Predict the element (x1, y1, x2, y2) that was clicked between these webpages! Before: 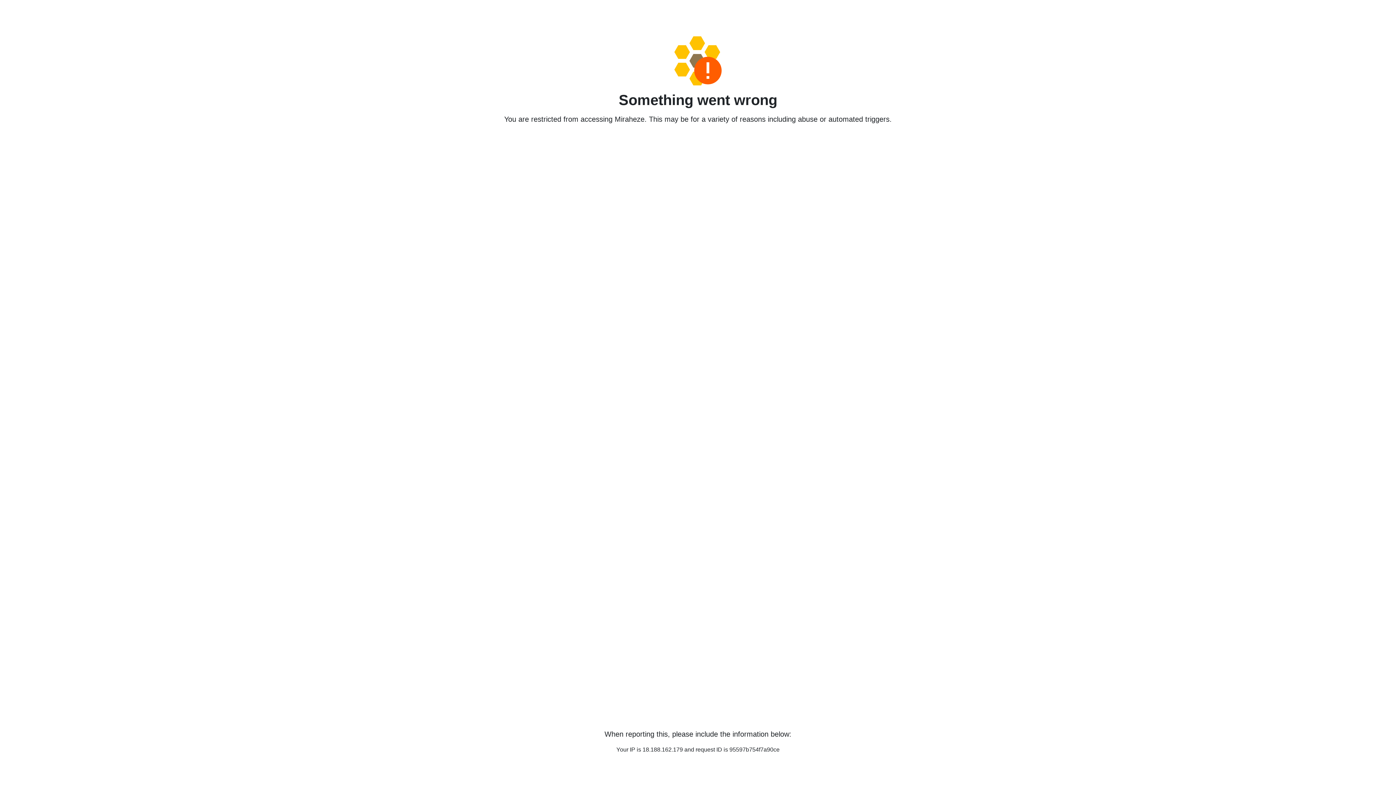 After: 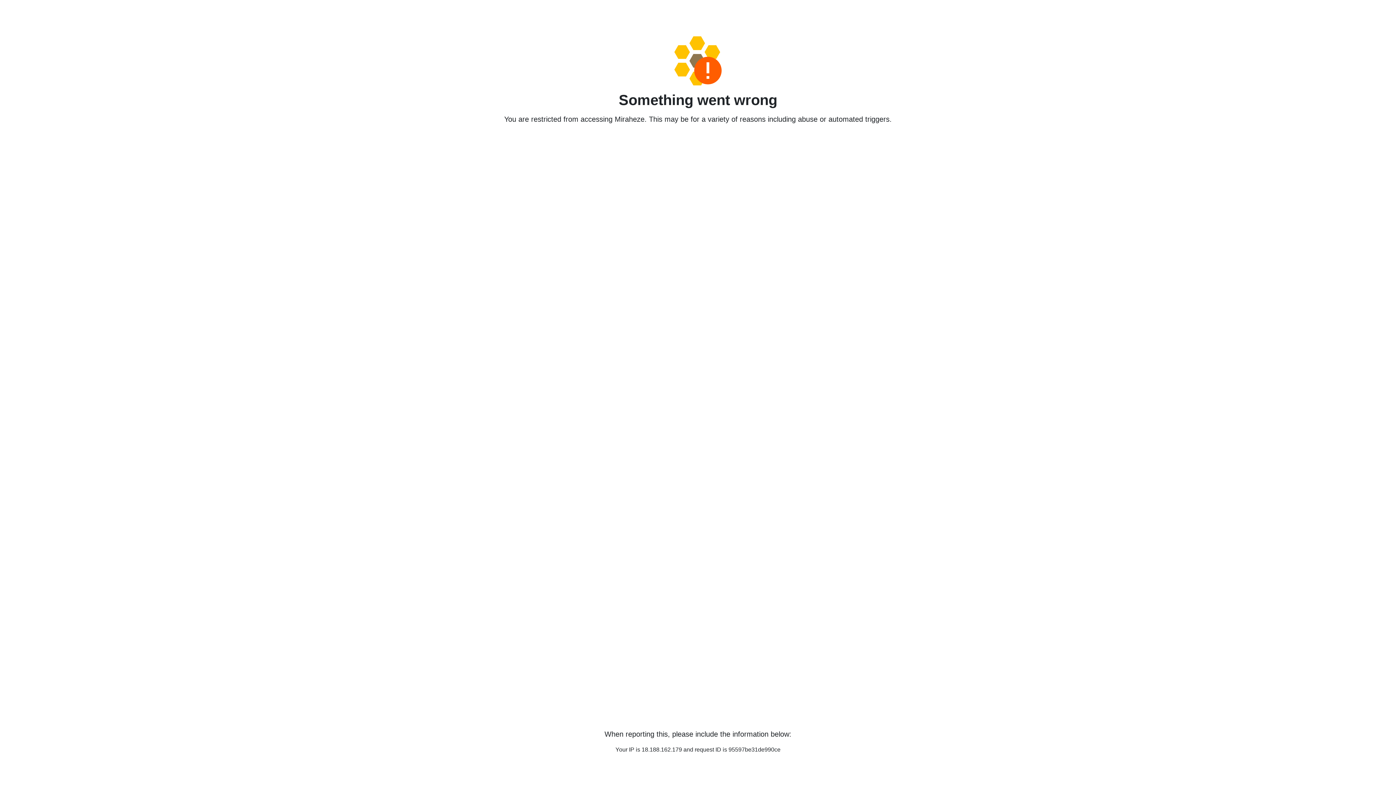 Action: bbox: (458, 36, 938, 85)